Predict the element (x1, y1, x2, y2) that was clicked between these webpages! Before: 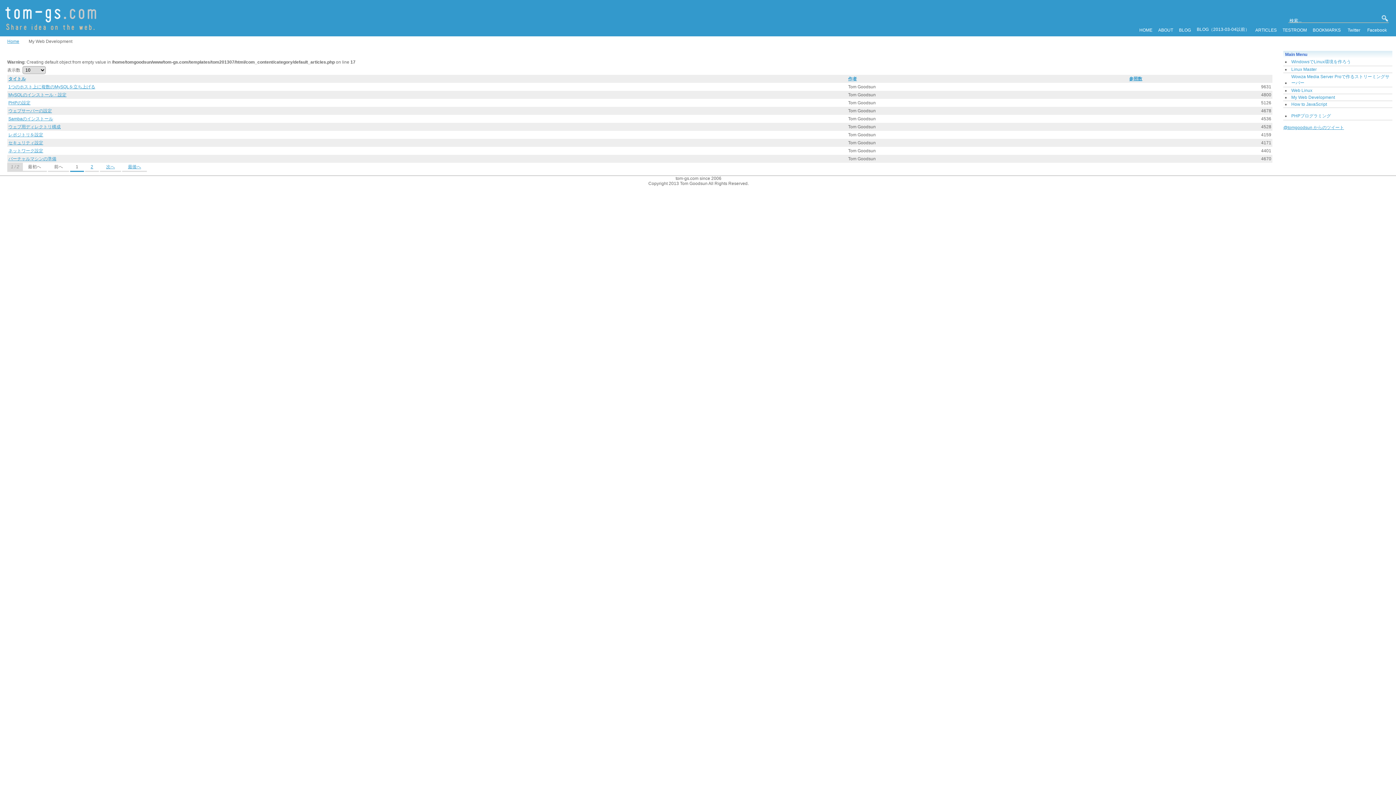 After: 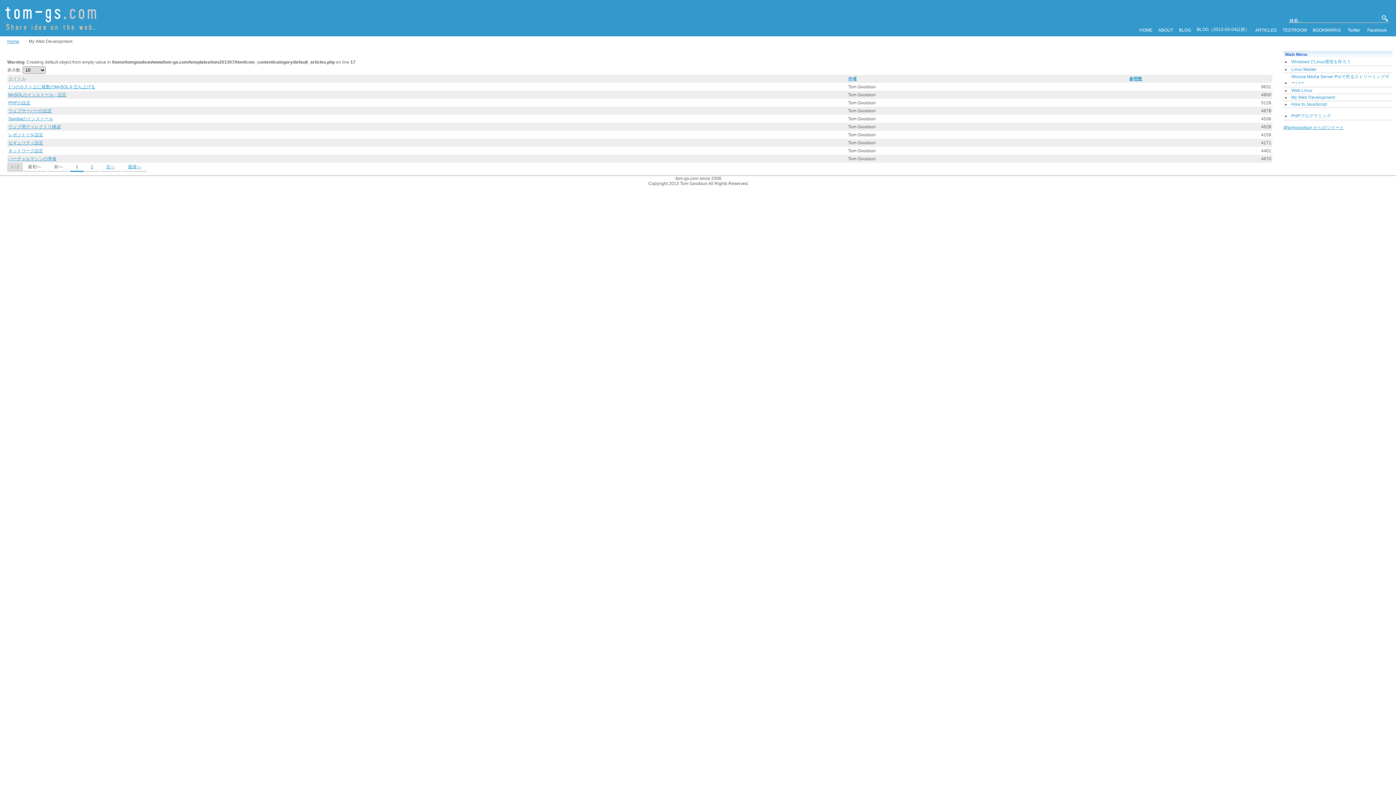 Action: label: タイトル bbox: (8, 75, 25, 82)